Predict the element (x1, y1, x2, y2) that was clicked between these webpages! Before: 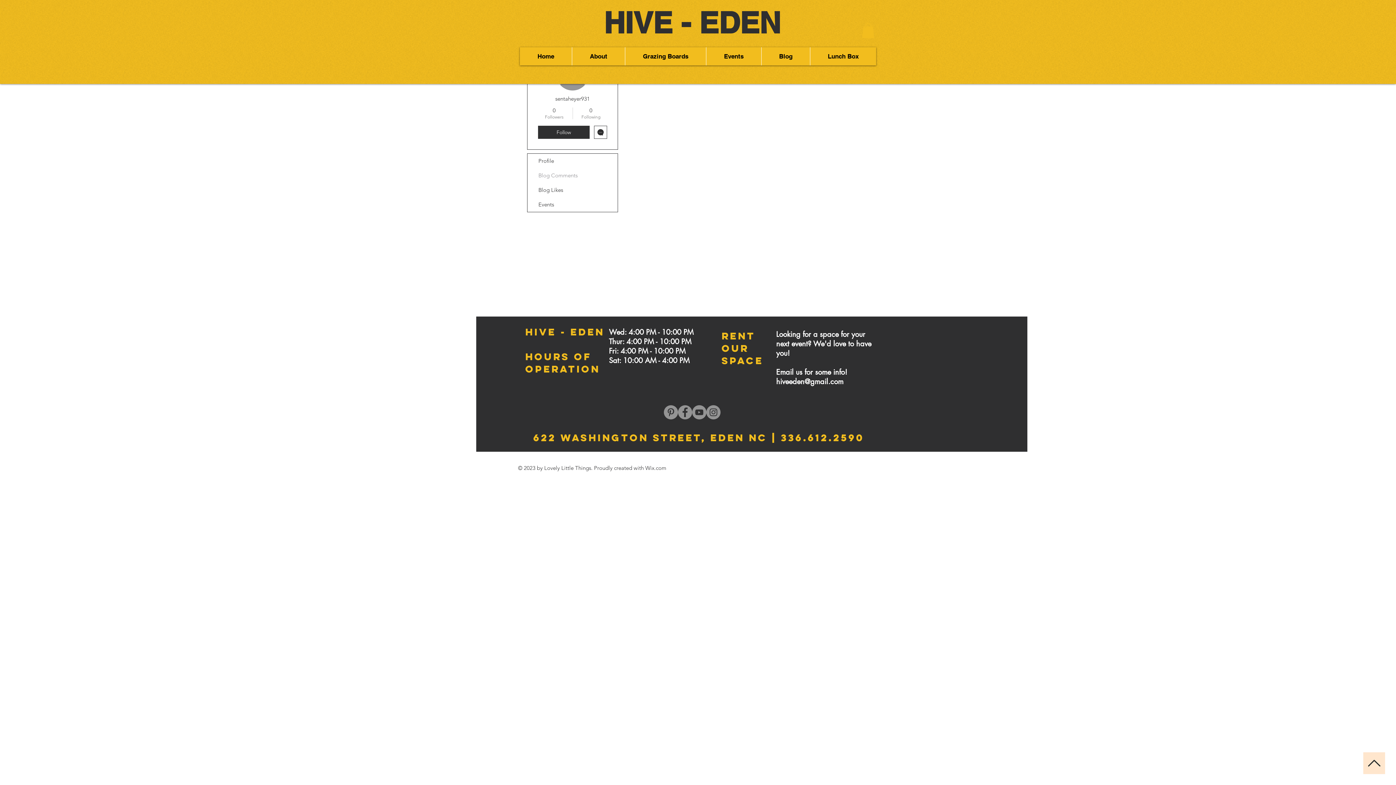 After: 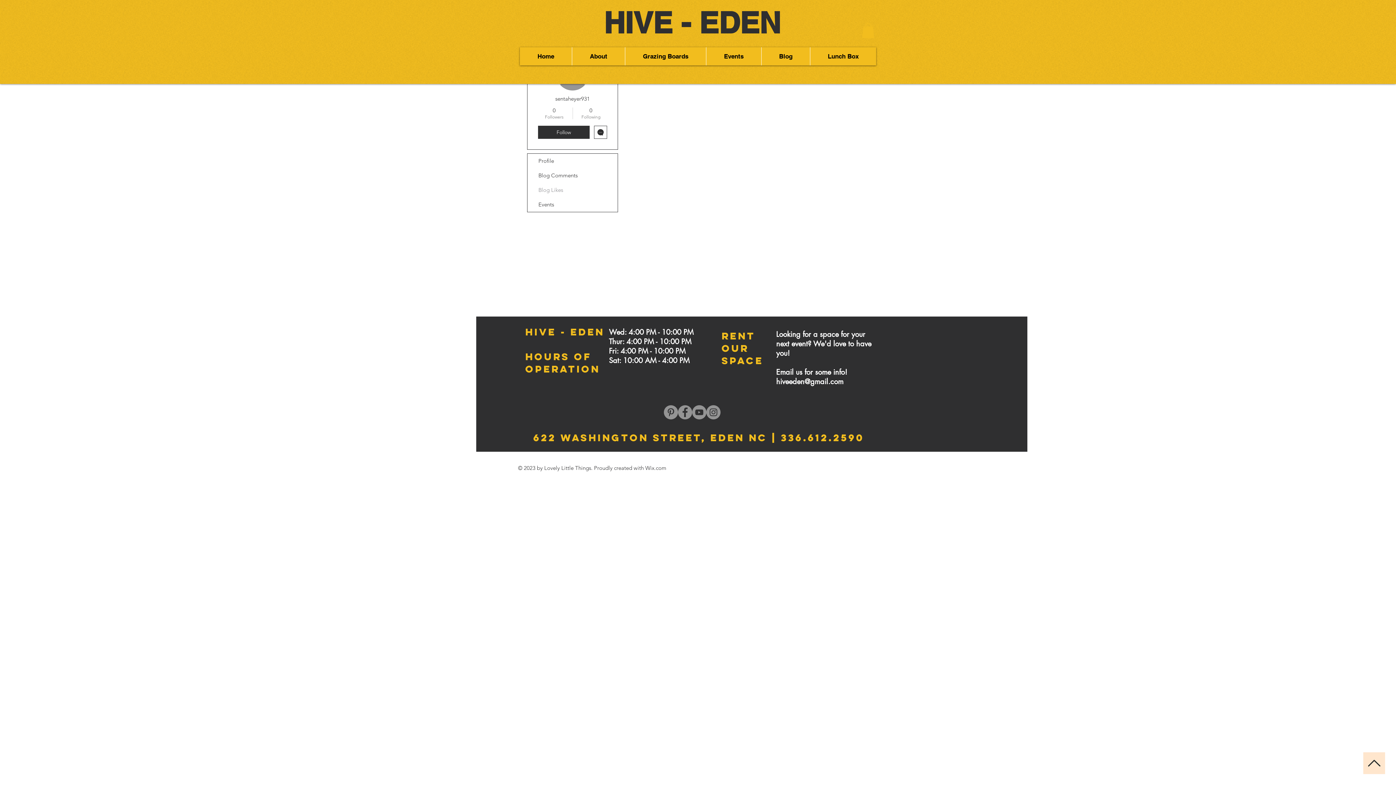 Action: label: Blog Likes bbox: (527, 182, 617, 197)